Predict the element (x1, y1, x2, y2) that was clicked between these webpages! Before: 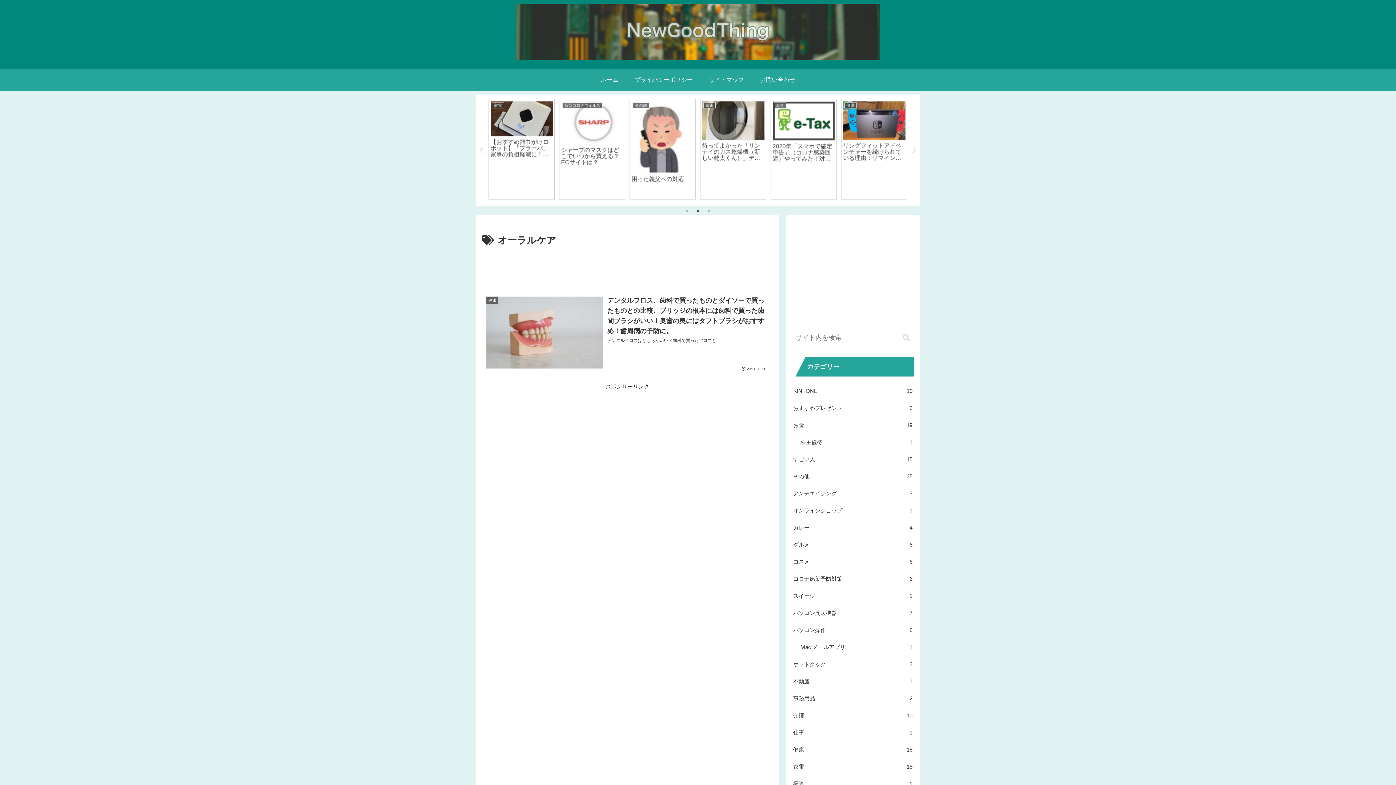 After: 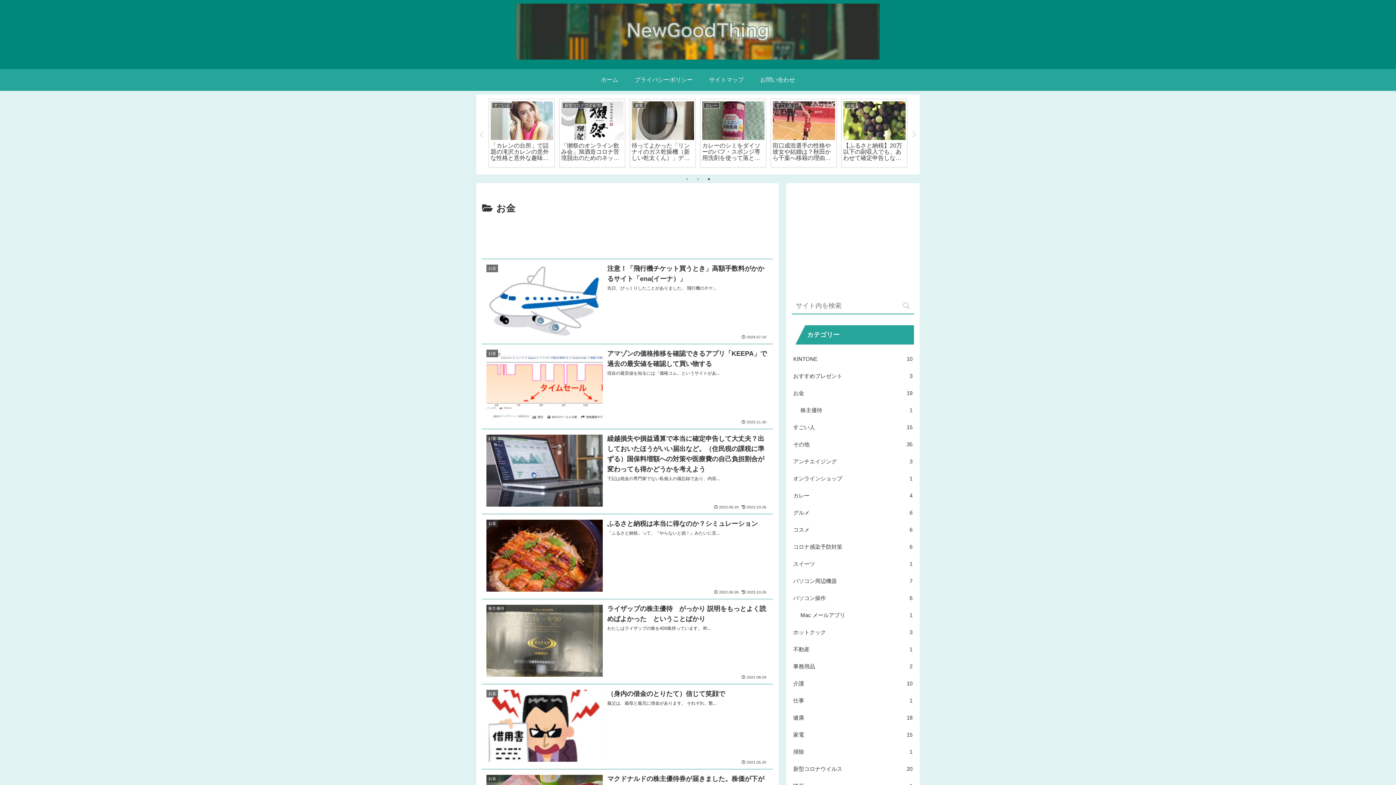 Action: label: お金
19 bbox: (792, 416, 914, 433)